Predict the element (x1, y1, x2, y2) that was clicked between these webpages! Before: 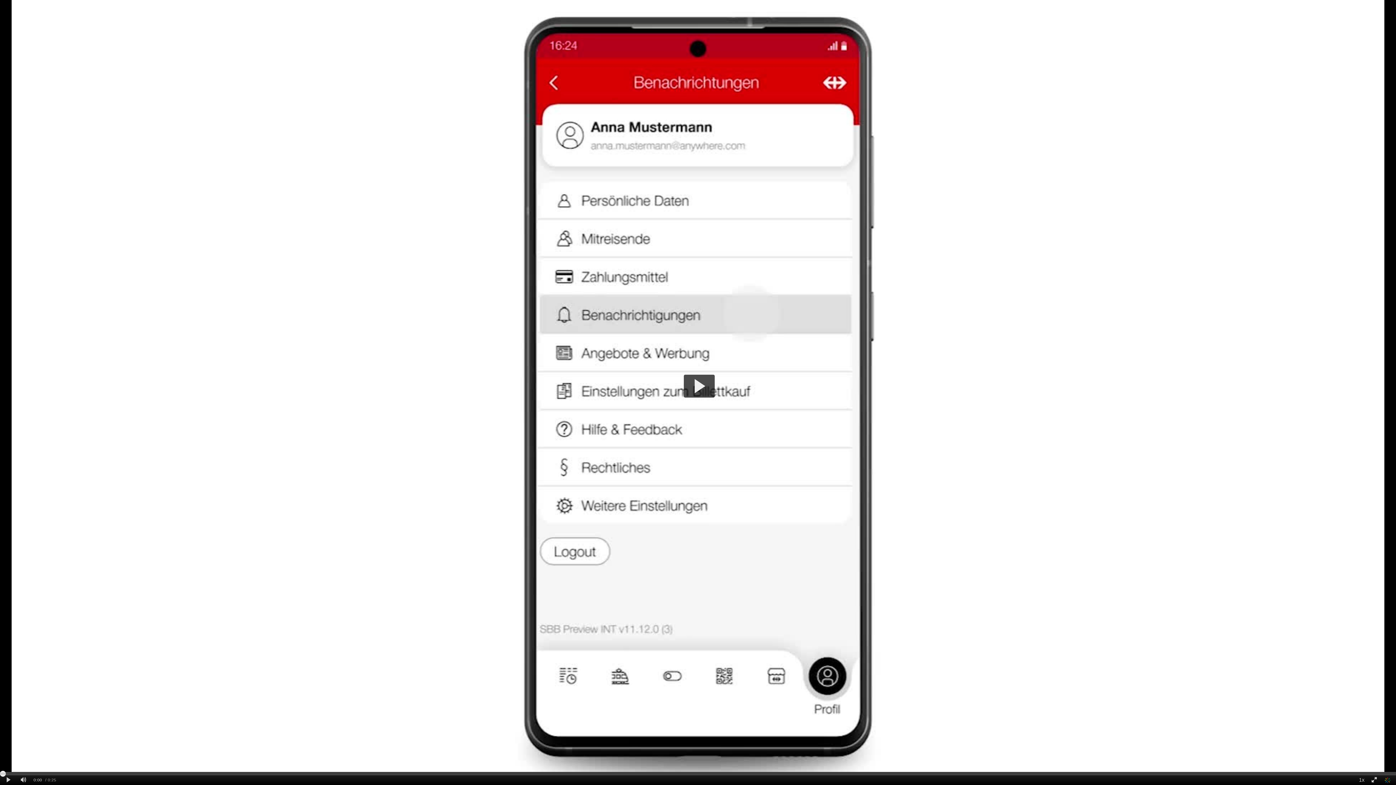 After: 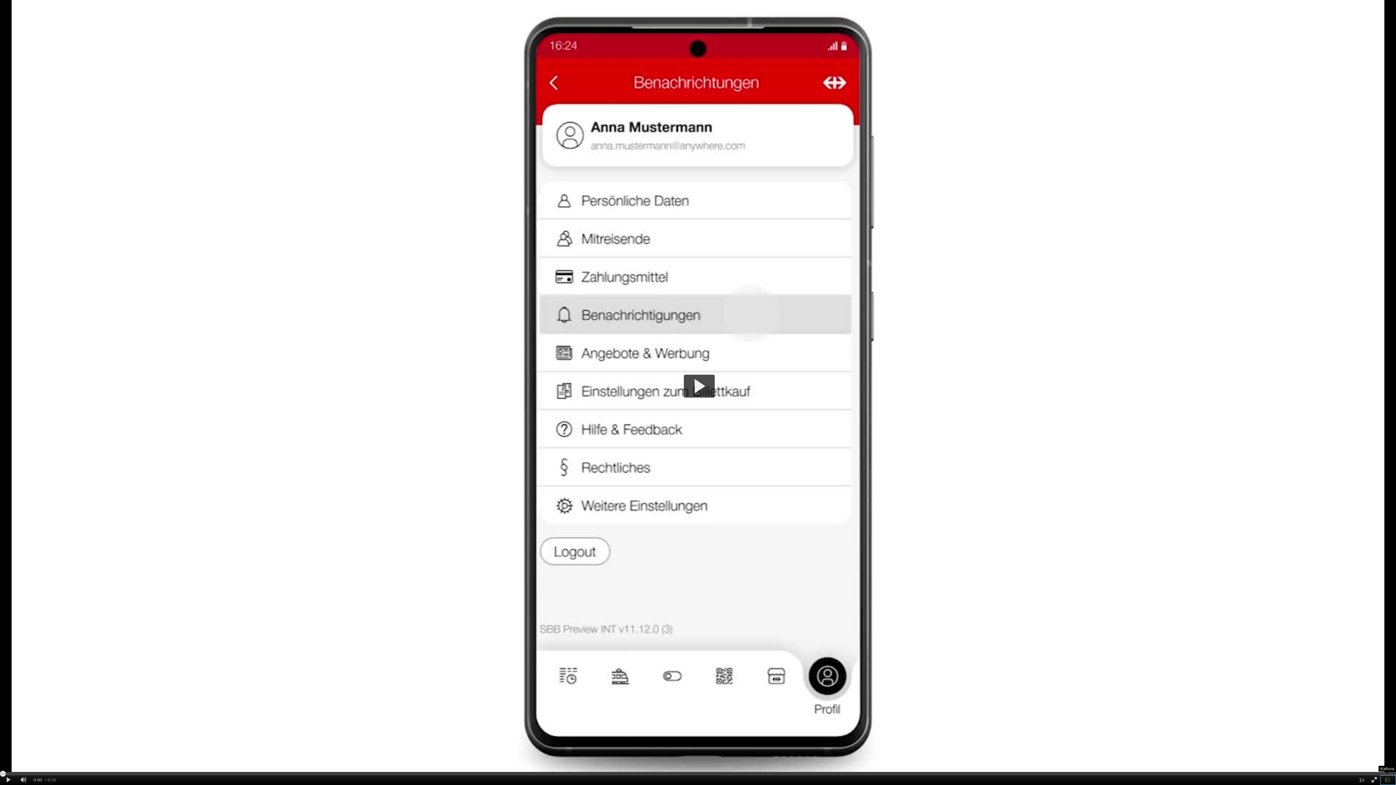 Action: bbox: (1381, 775, 1395, 785) label: Kaltura